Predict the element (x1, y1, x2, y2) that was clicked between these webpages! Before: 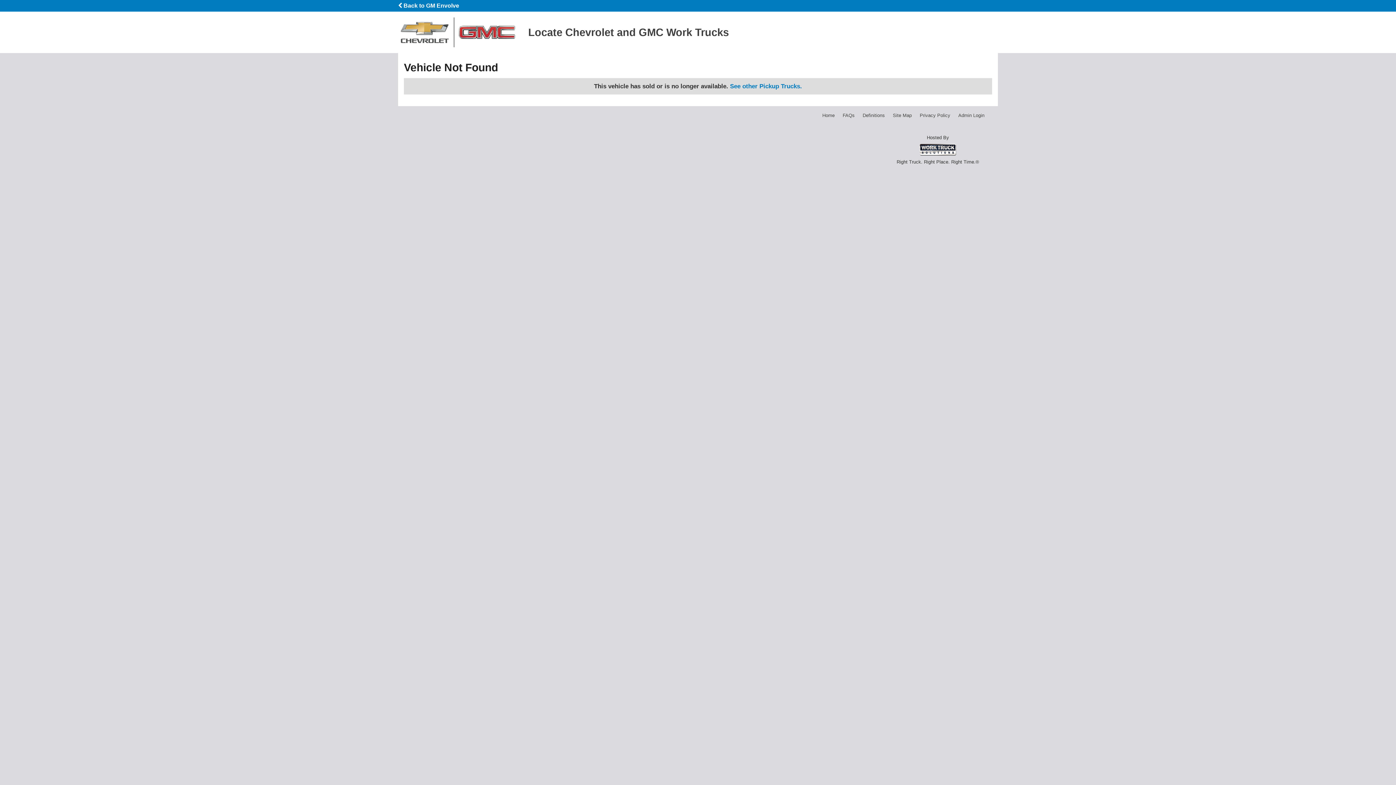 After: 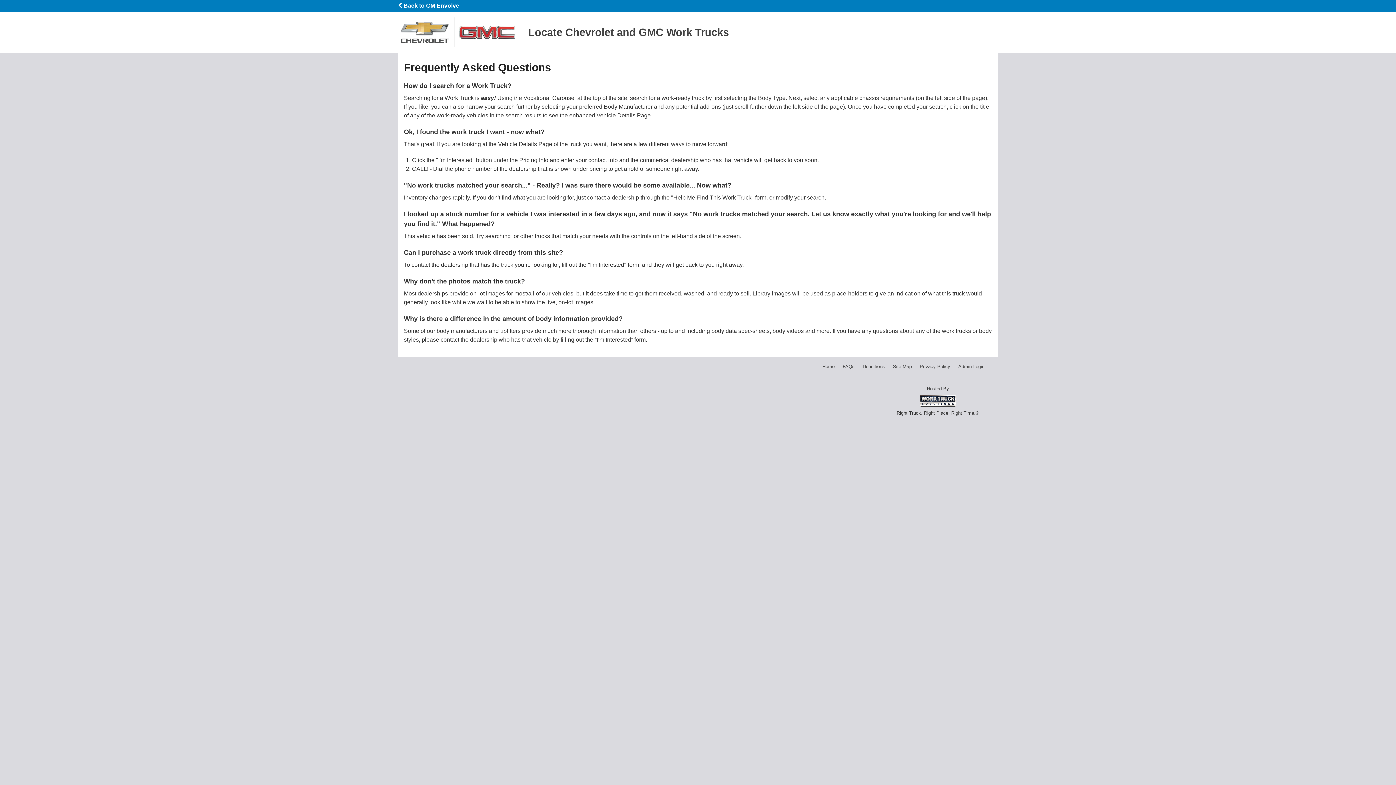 Action: bbox: (842, 112, 854, 119) label: FAQs